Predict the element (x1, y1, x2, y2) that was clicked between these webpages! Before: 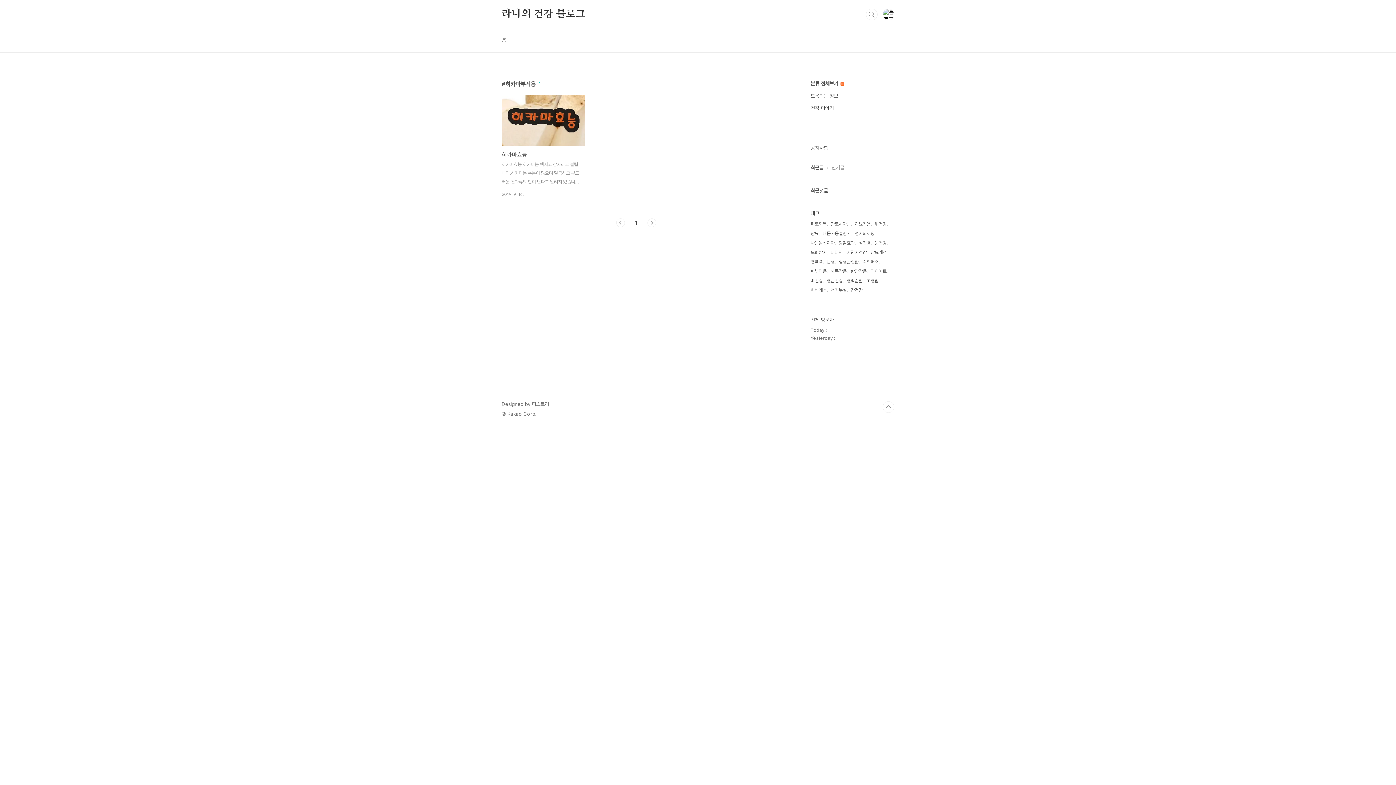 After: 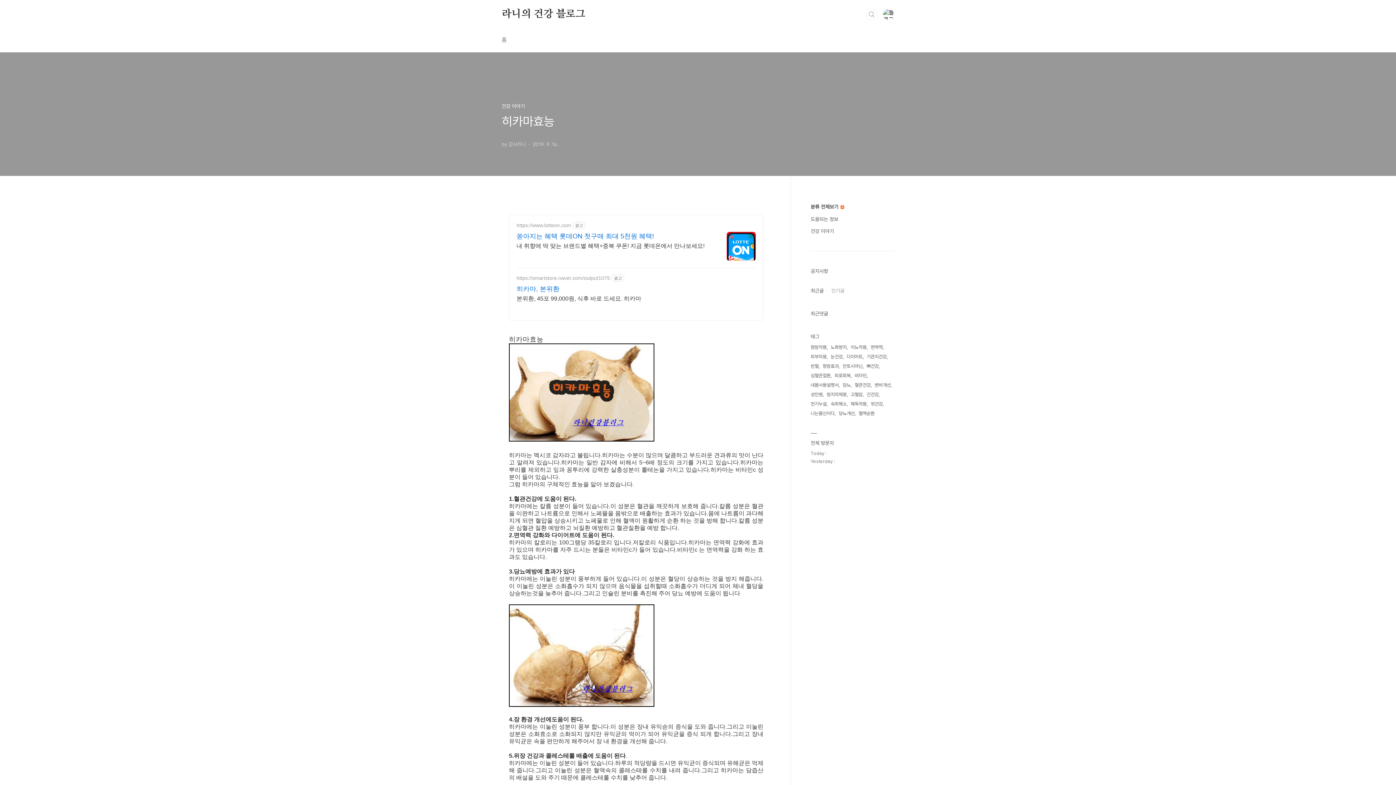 Action: bbox: (501, 94, 585, 197) label: 히카마효능
히카마효능 히카마는 멕시코 감자라고 불립니다.히카마는 수분이 많으며 달콤하고 부드러운 견과류의 맛이 난다고 알려져 있습니다.히카마는 일반 감자에 비해서 5~6배 정도의 크기를 가지고 있습니다.히카마는 뿌리를 제외하고 잎과 꽁투리에 강력한 살충성분이 롤테논을 가지고 있습니다.히카마는 비타민c 성분이 들어 있습니다.그럼 히카마의 구체적인 효능을 알아 보겠습니다. 1.혈관건강에 도움이 된다.히카마에는 칼륨 성분이 들어 있습니다.이 성분은 혈관을 깨끗하게 보호해 줍니다.칼륨 성분은 혈관을 이완하고 나트륨으로 인해서 노폐물을 몸밖으로 배출하는 효과가 있습니다.몸에 나트륨이 과다해 지게 되면 혈압을 상승시키고 노페물로 인해 혈액이 원활하게 순환 하는 것을 방해 합니다.칼륨 성분은 심혈관 질환 예방하고 뇌질환 예방하..
2019. 9. 16.